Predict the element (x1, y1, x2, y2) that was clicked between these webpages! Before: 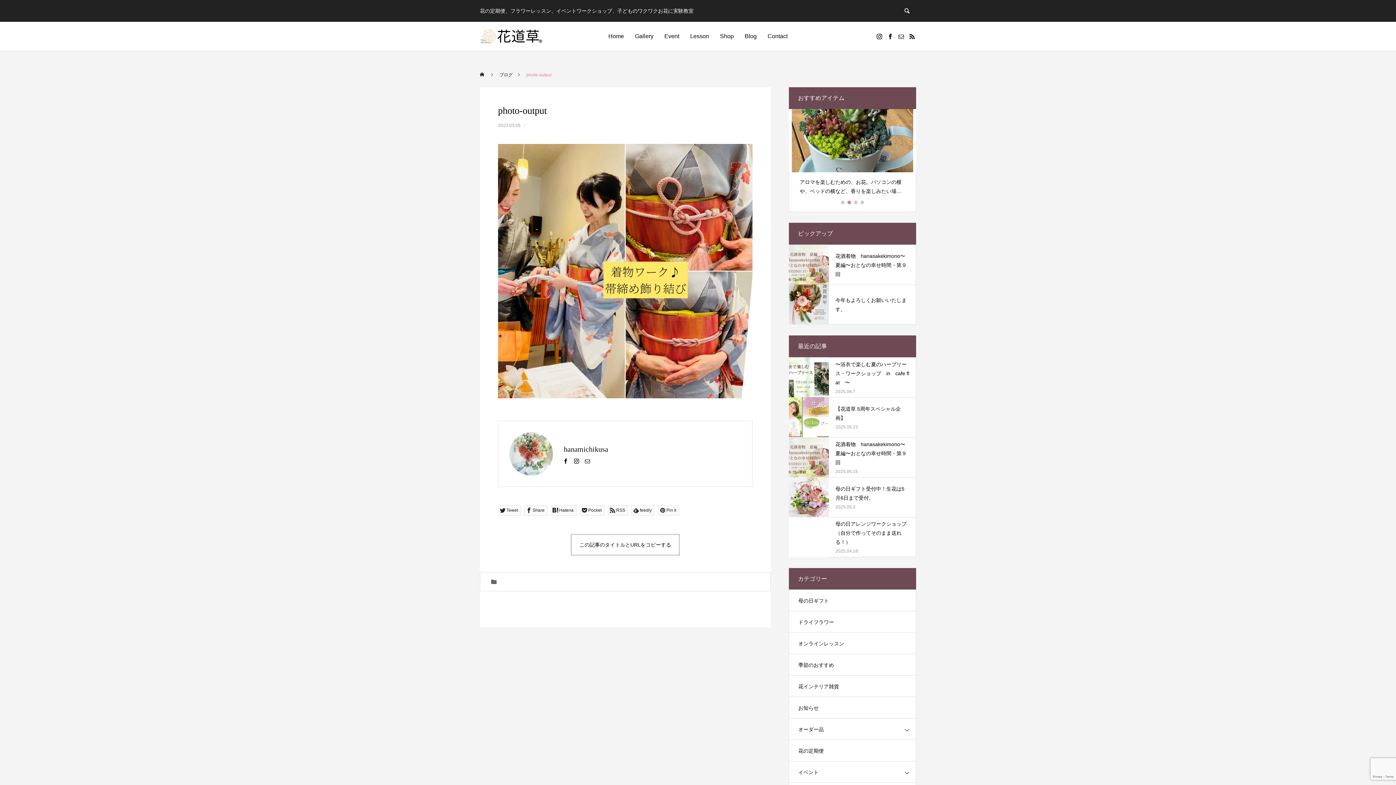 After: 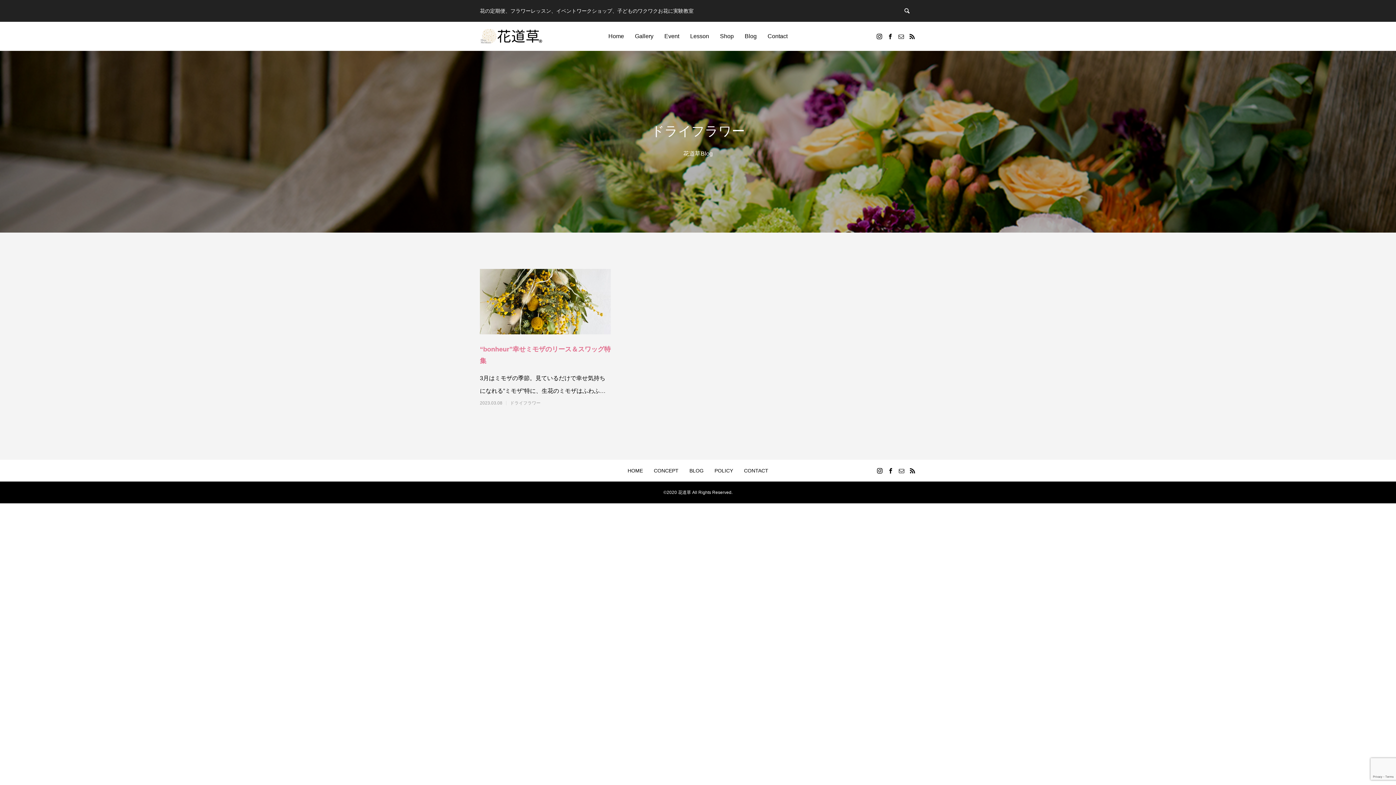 Action: label: ドライフラワー bbox: (789, 611, 916, 633)